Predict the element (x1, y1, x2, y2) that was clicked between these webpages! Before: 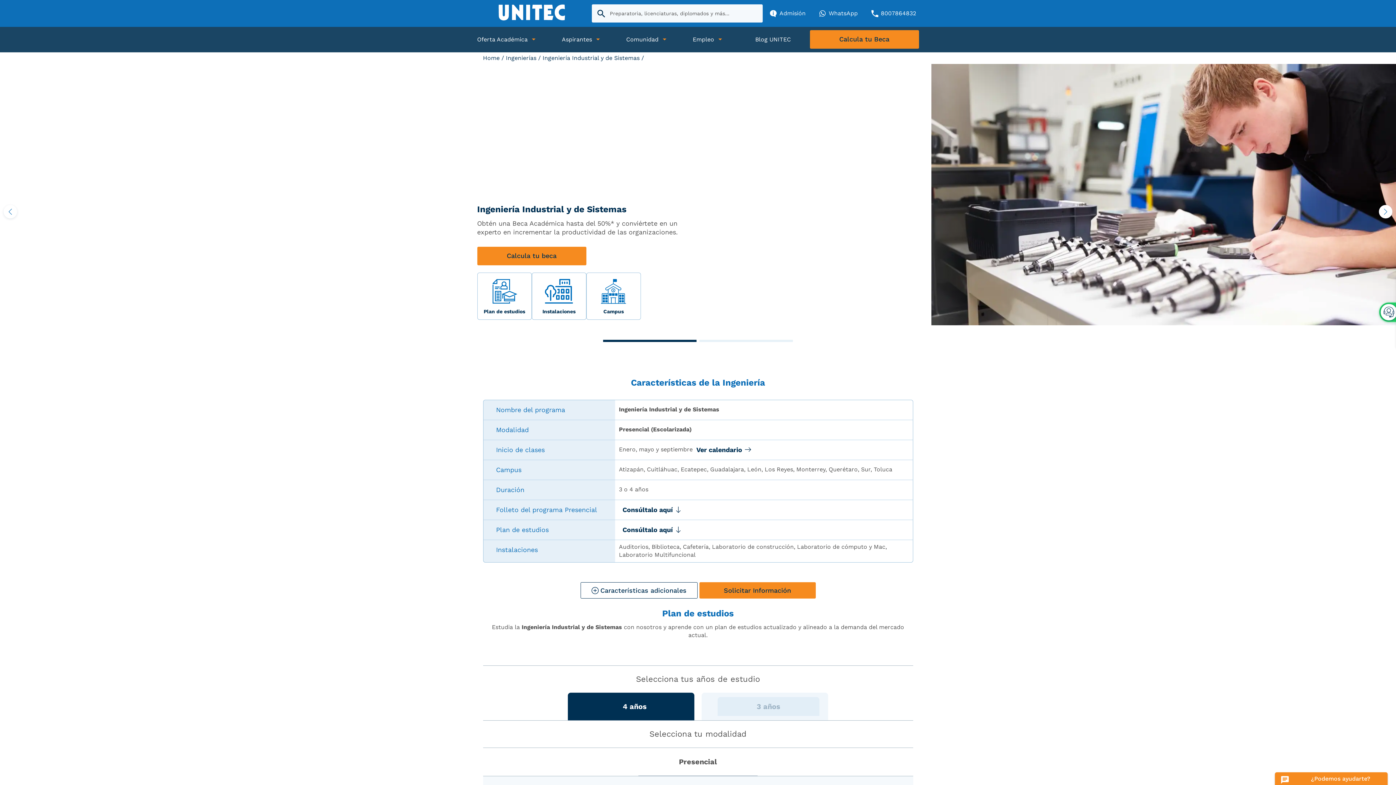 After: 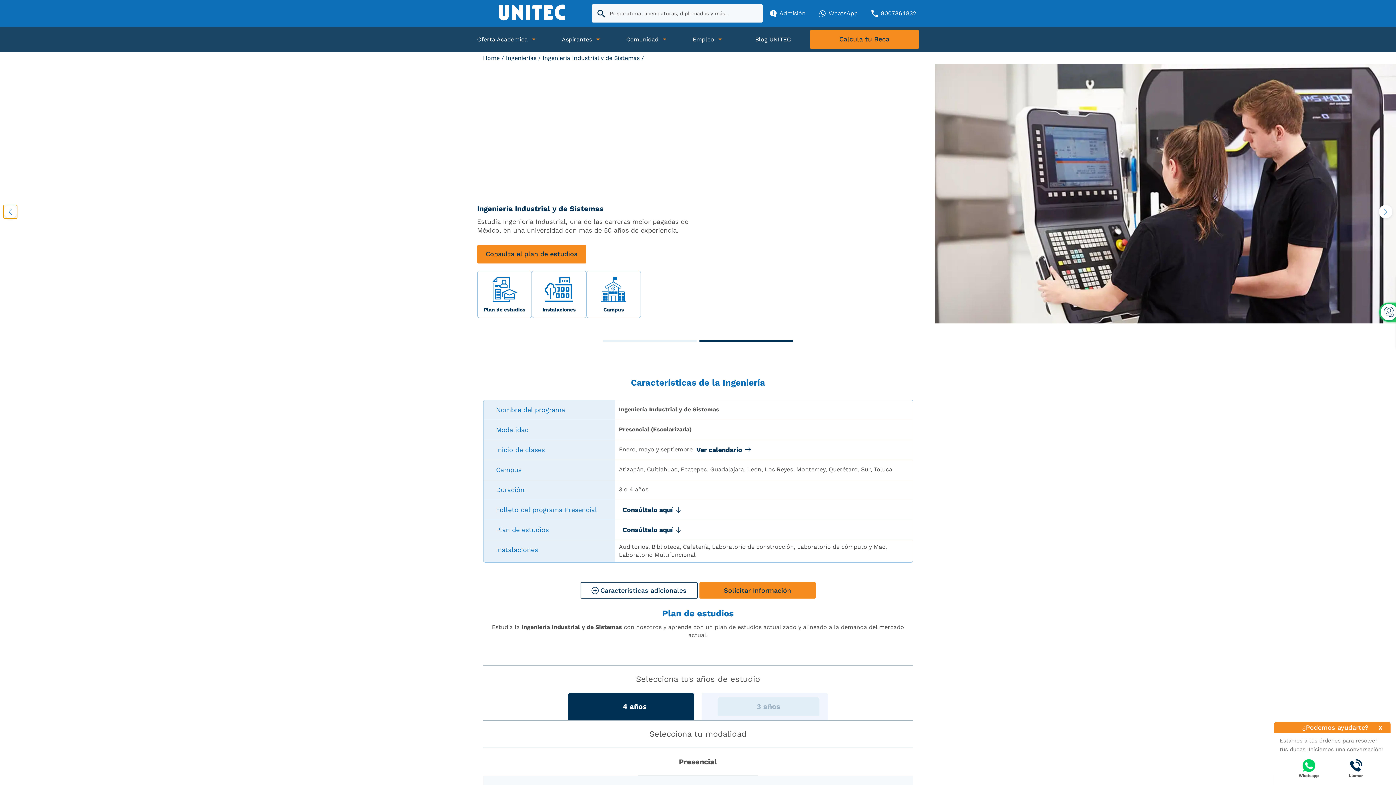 Action: bbox: (3, 205, 17, 218) label: Previous slide